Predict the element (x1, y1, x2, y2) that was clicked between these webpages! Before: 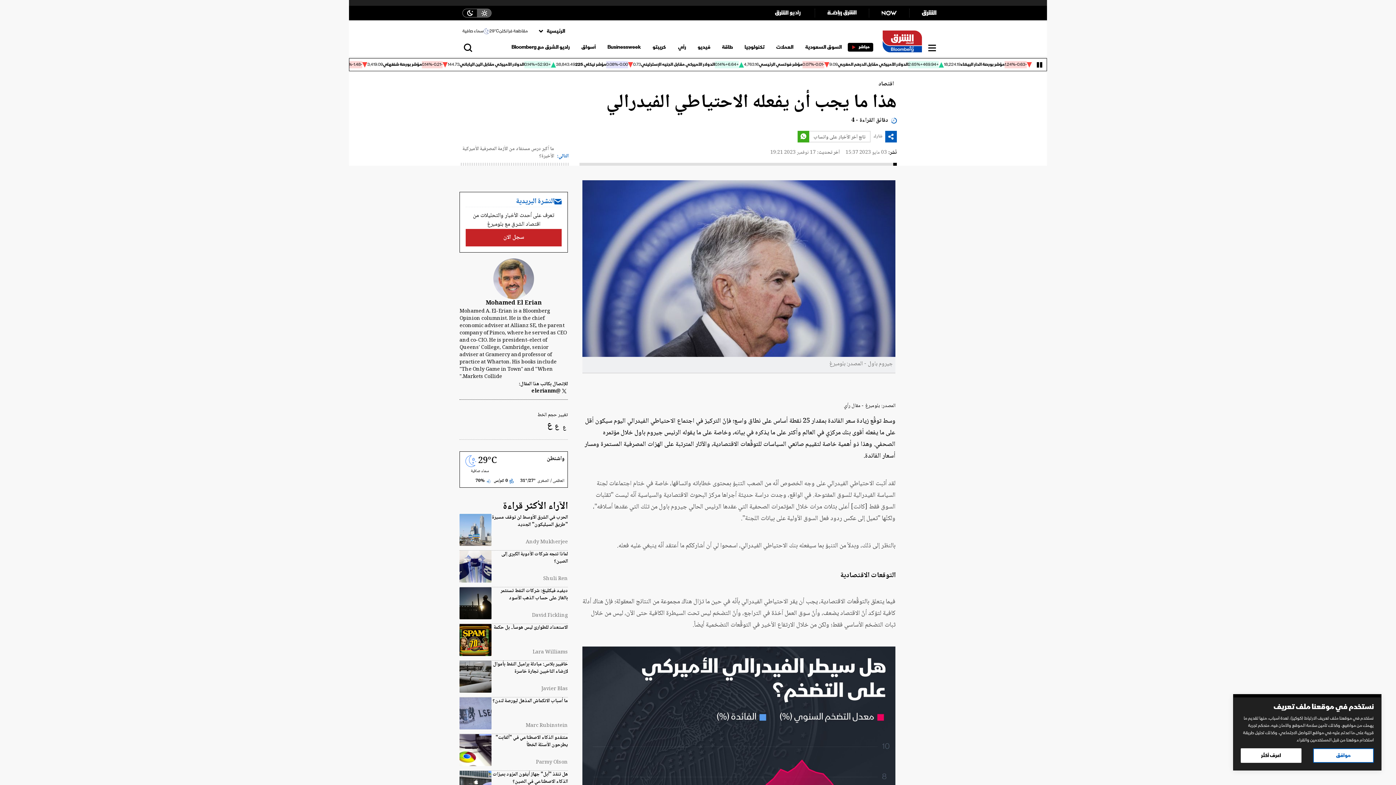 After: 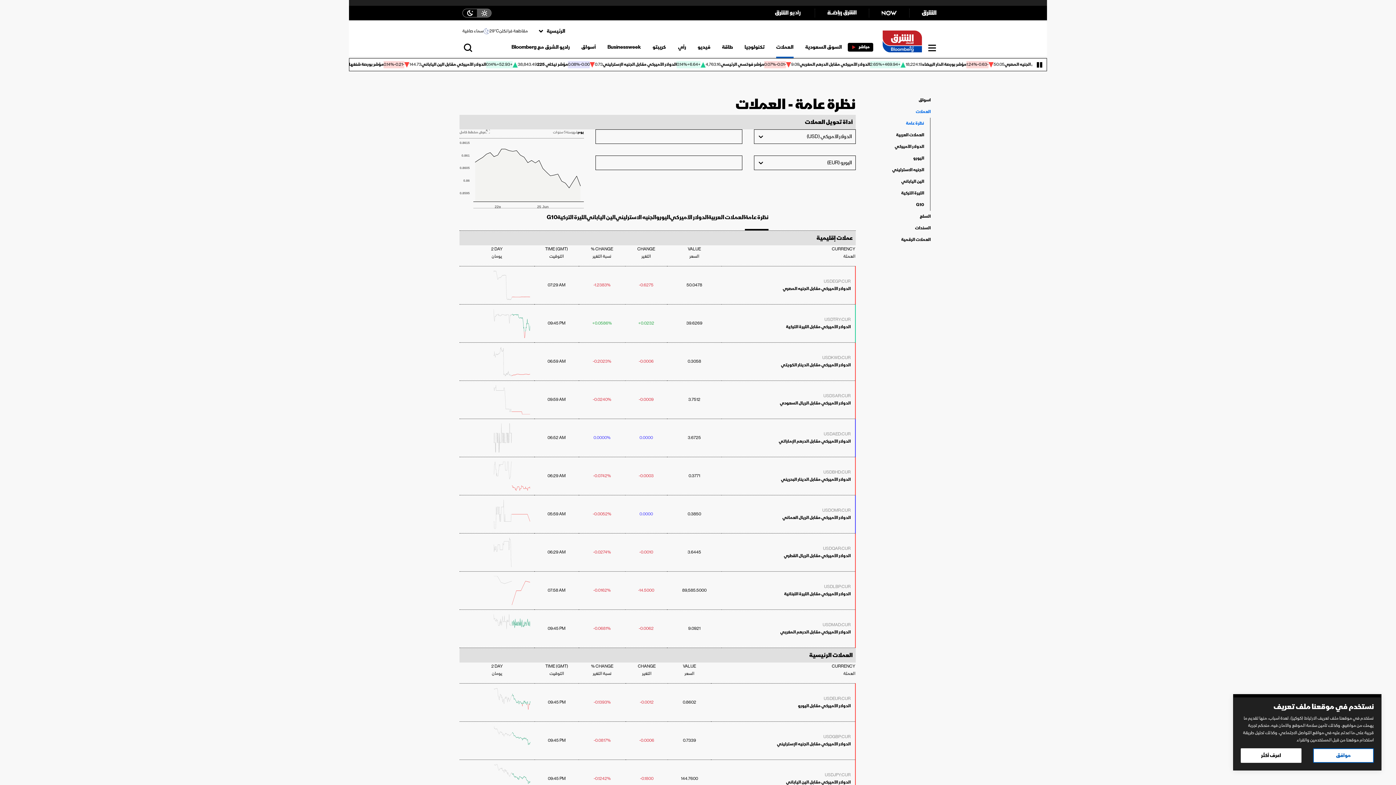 Action: label: العملات bbox: (776, 42, 793, 51)